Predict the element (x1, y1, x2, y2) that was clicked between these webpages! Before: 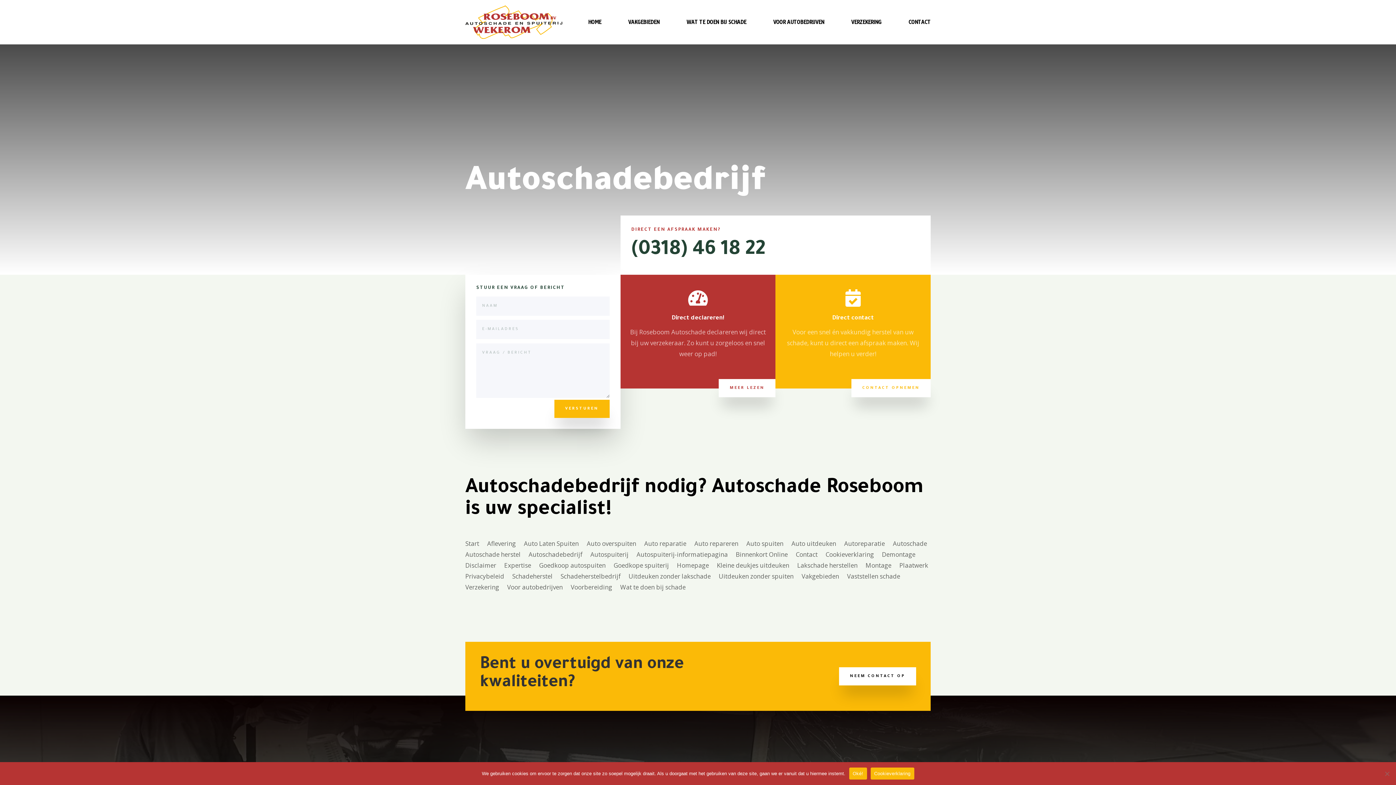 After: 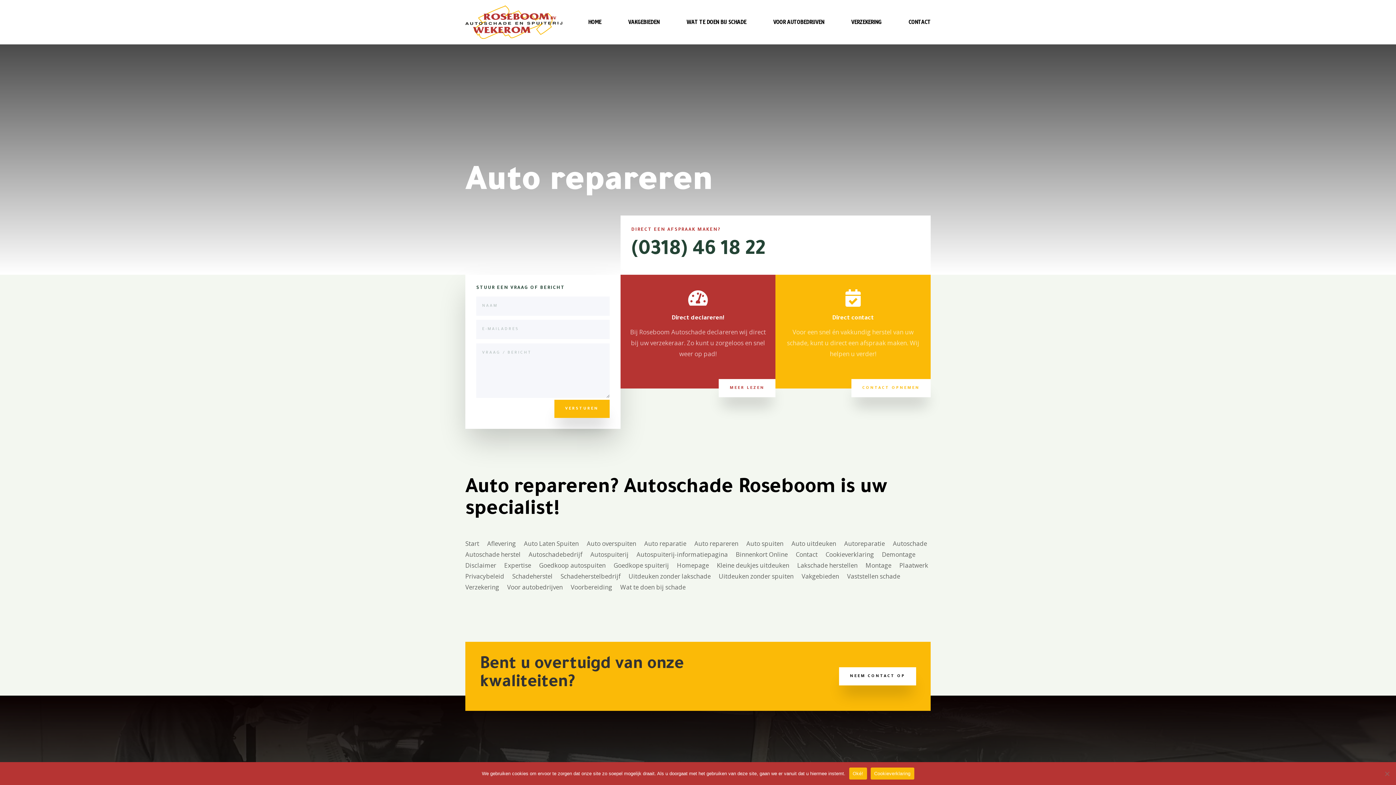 Action: label: Auto repareren bbox: (694, 541, 738, 549)